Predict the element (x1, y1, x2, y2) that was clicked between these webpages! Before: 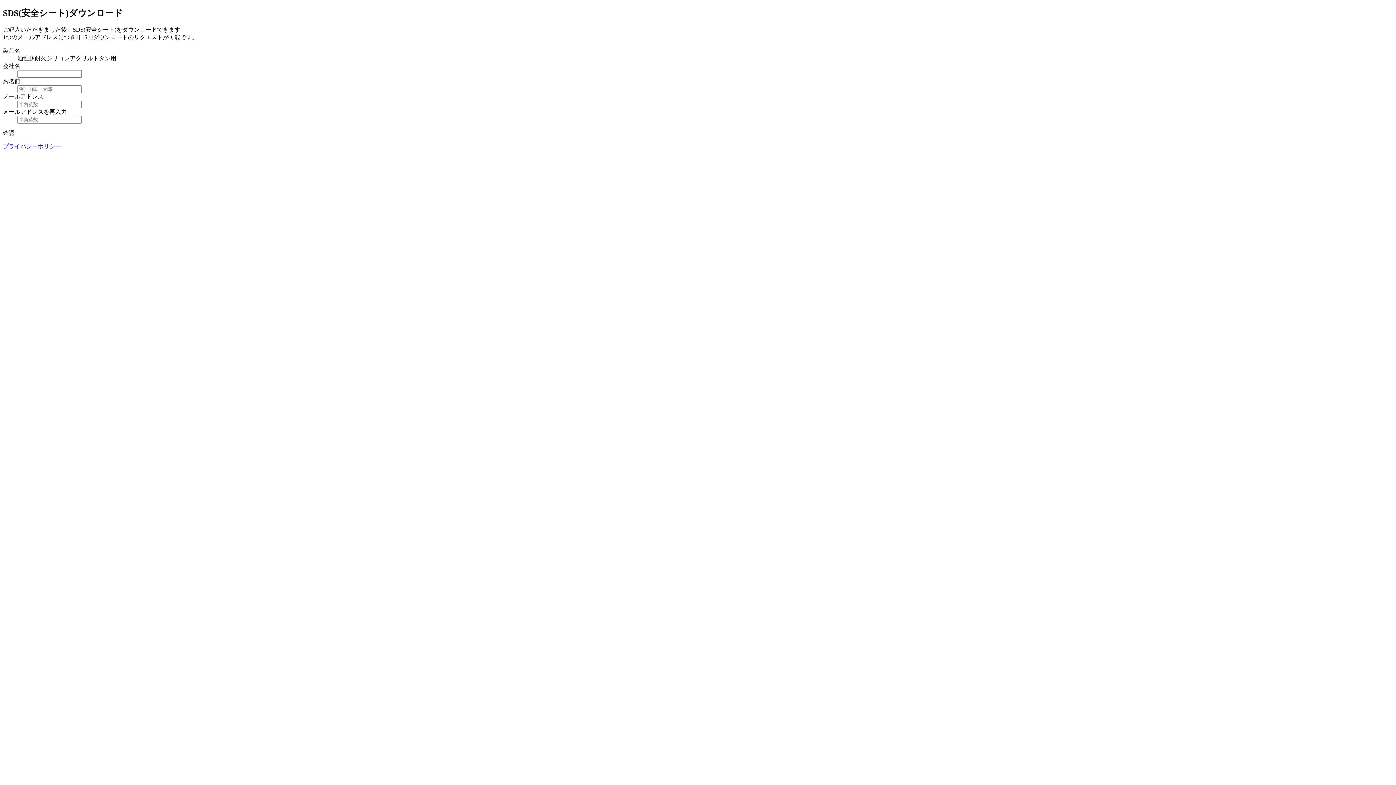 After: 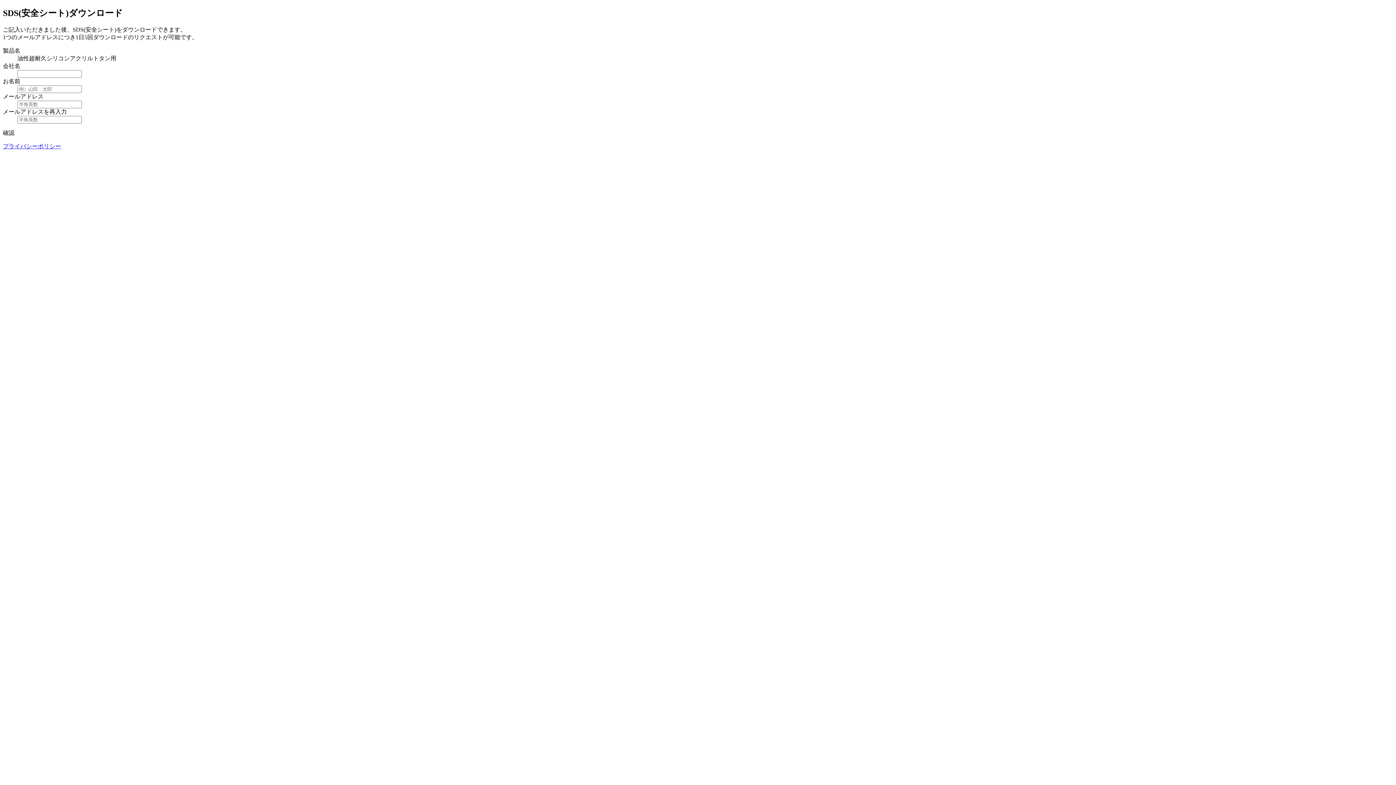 Action: label: 確認 bbox: (2, 129, 14, 135)